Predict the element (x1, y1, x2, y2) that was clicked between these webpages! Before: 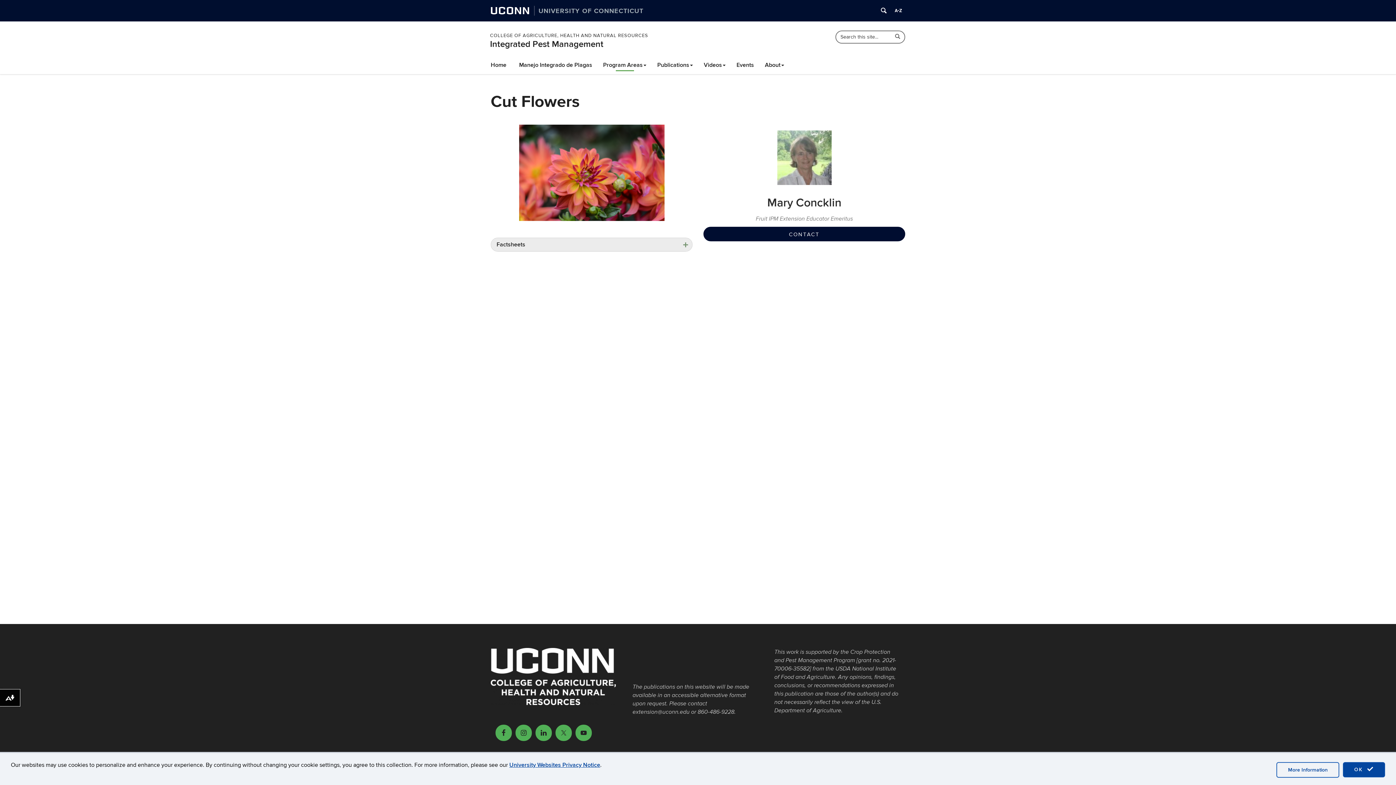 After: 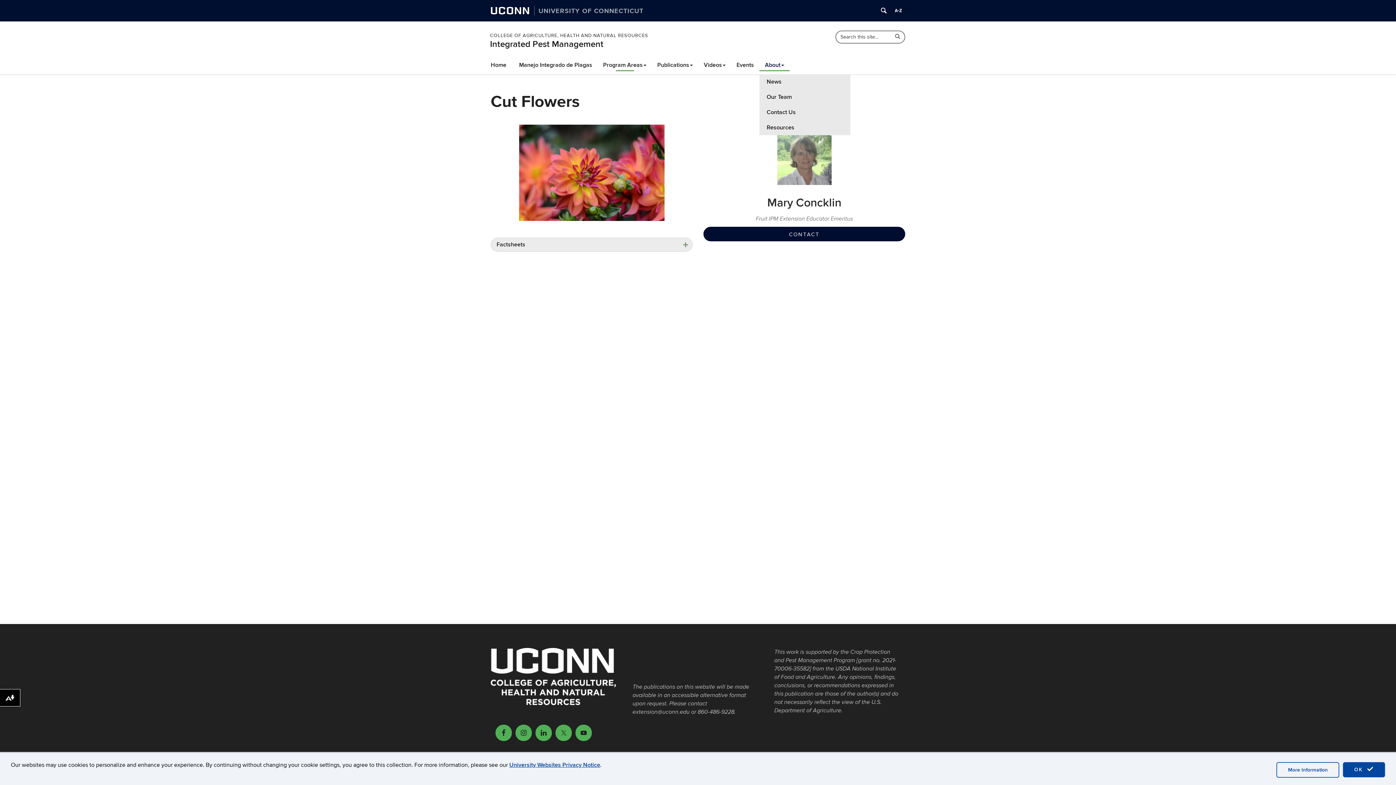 Action: bbox: (759, 56, 789, 74) label: About